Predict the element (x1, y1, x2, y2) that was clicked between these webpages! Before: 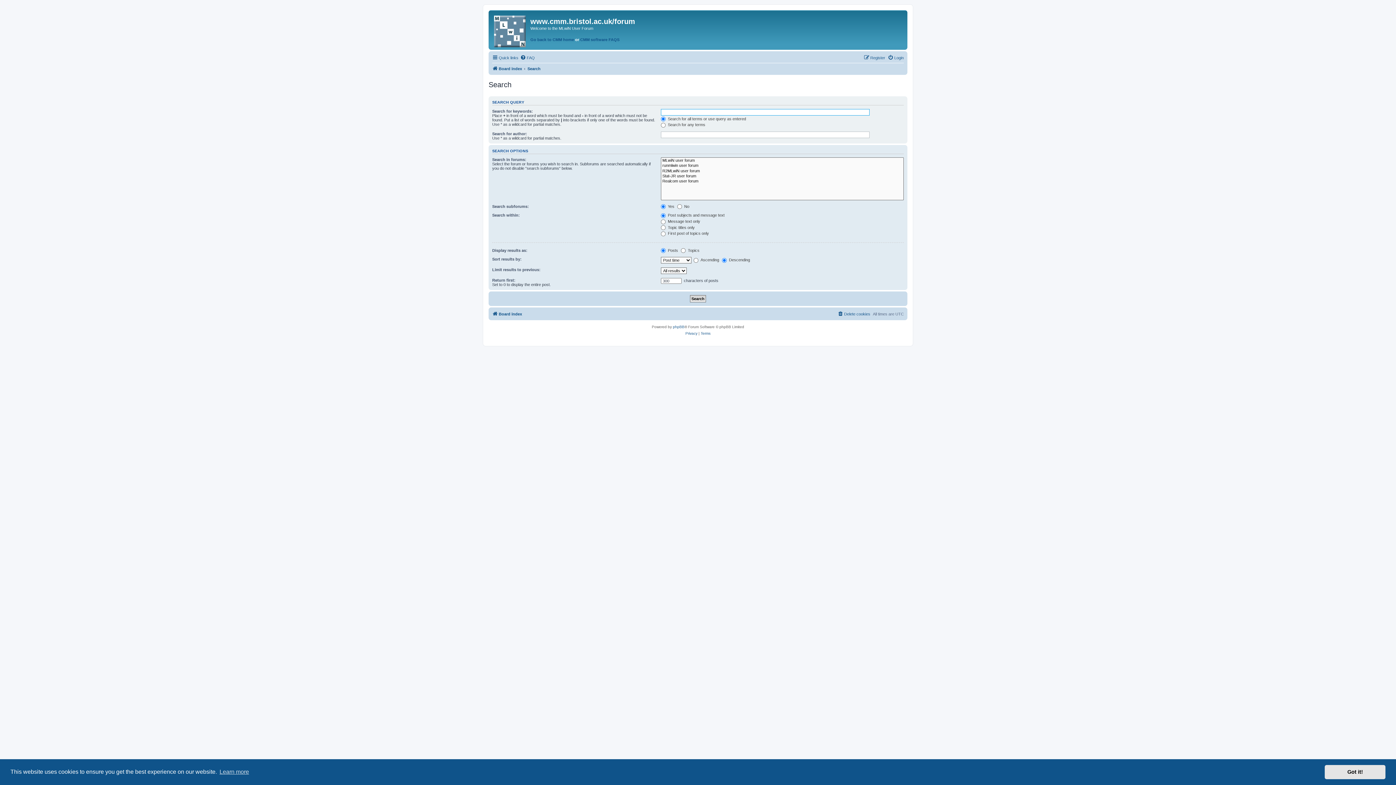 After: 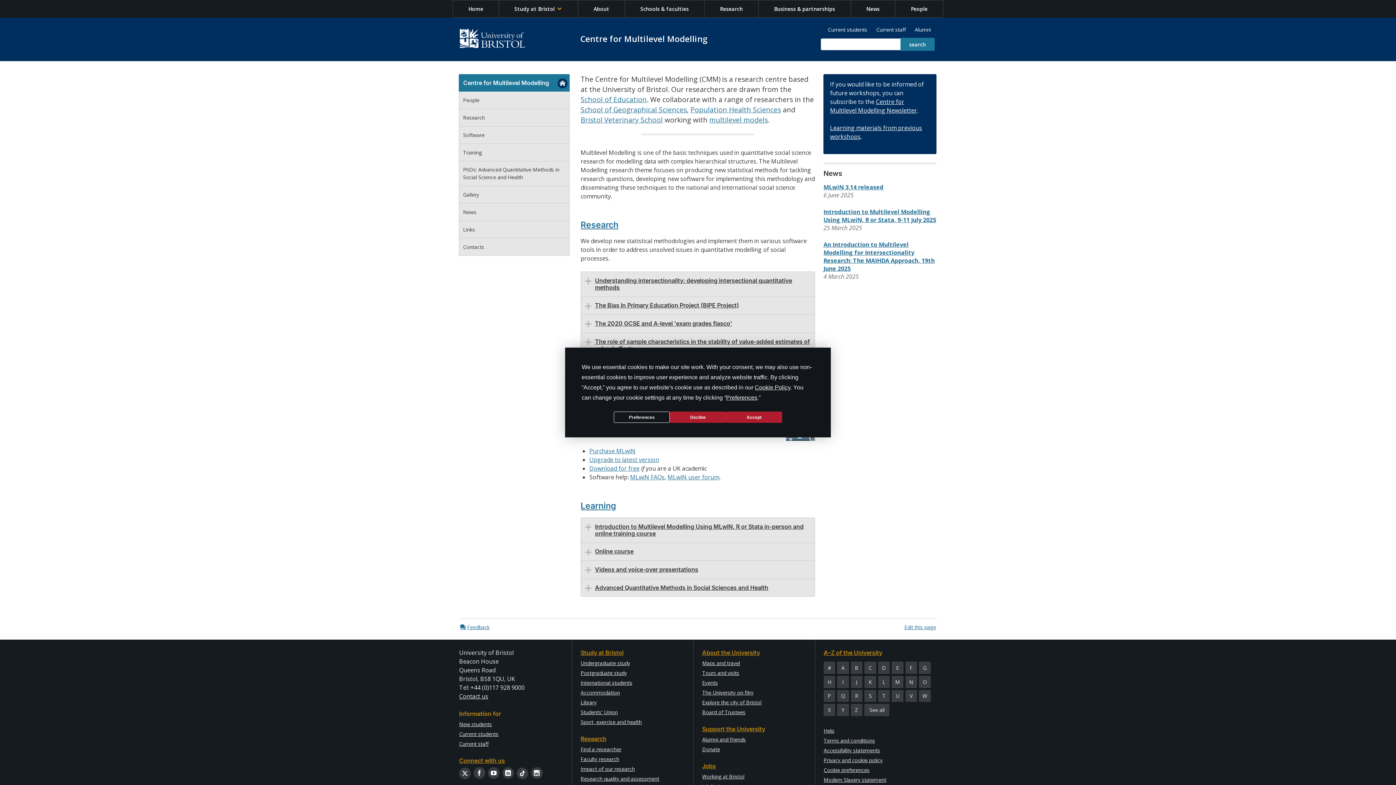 Action: bbox: (530, 36, 574, 42) label: Go back to CMM home